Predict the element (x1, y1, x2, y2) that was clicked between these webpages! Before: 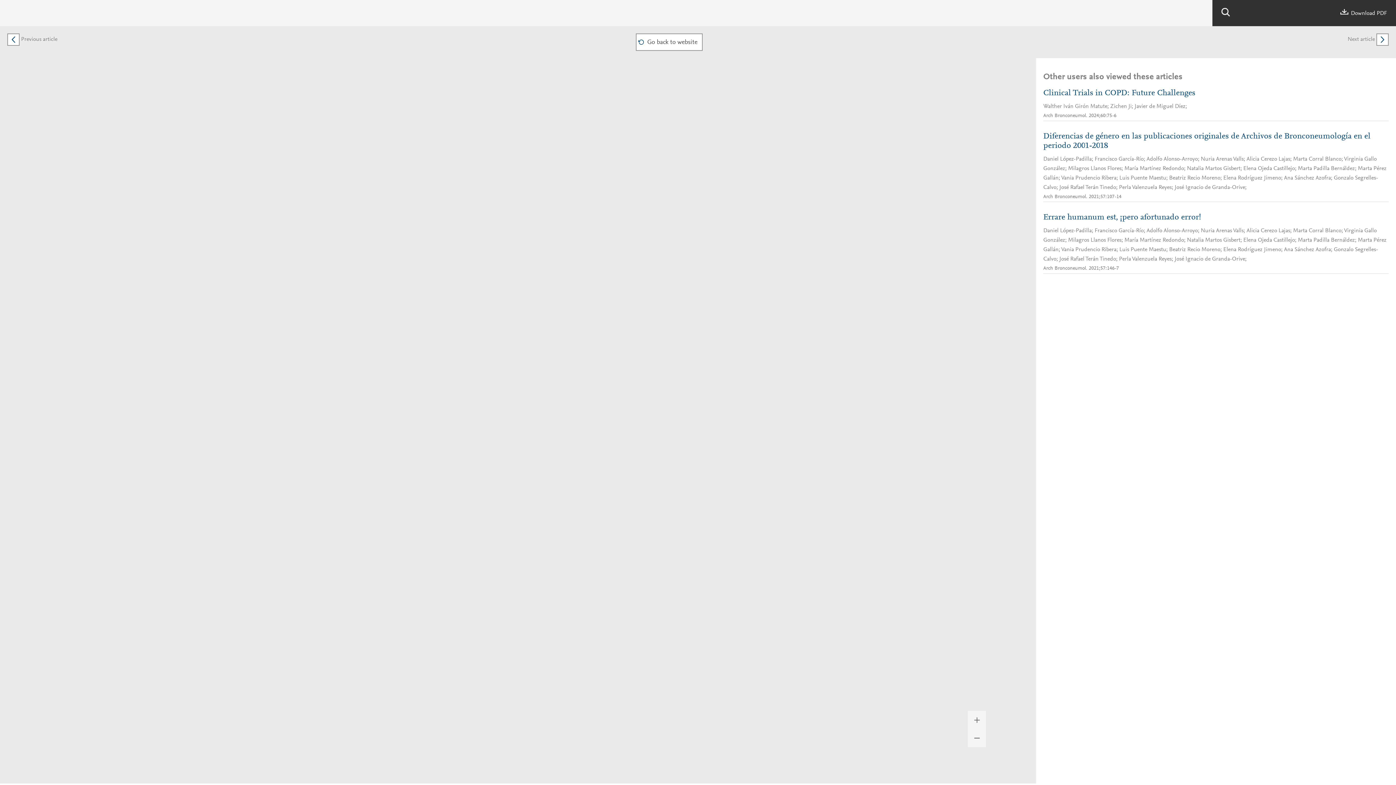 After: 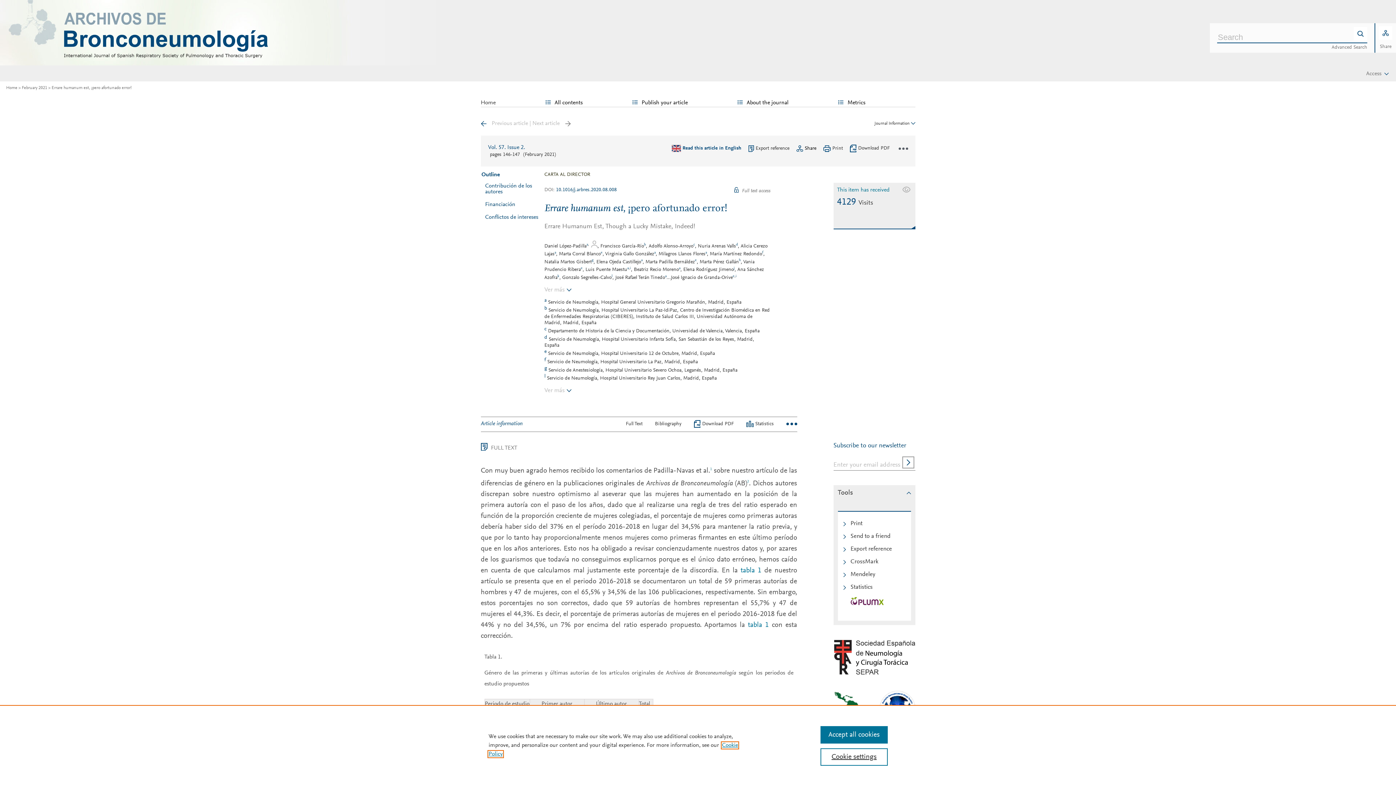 Action: bbox: (1043, 213, 1389, 222) label: Errare humanum est, ¡pero afortunado error!